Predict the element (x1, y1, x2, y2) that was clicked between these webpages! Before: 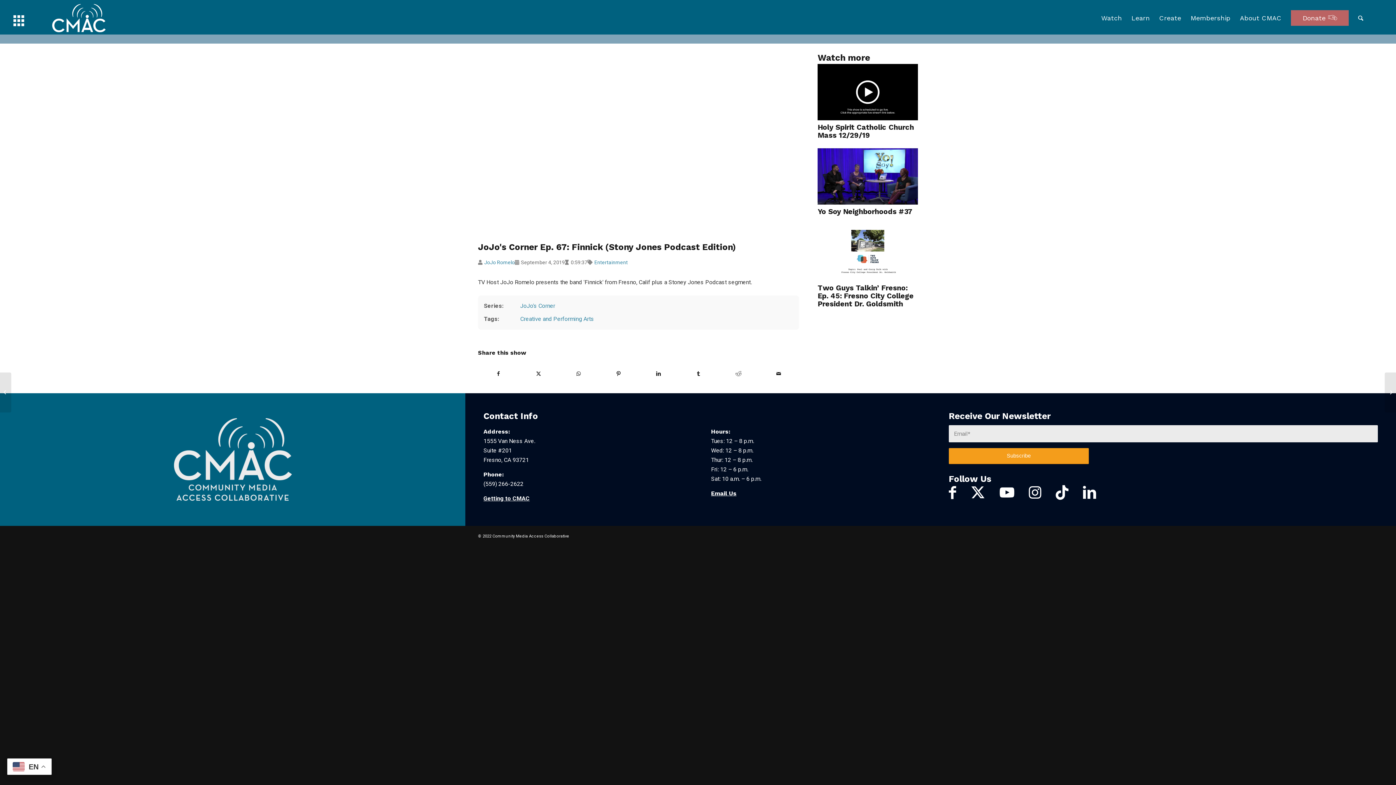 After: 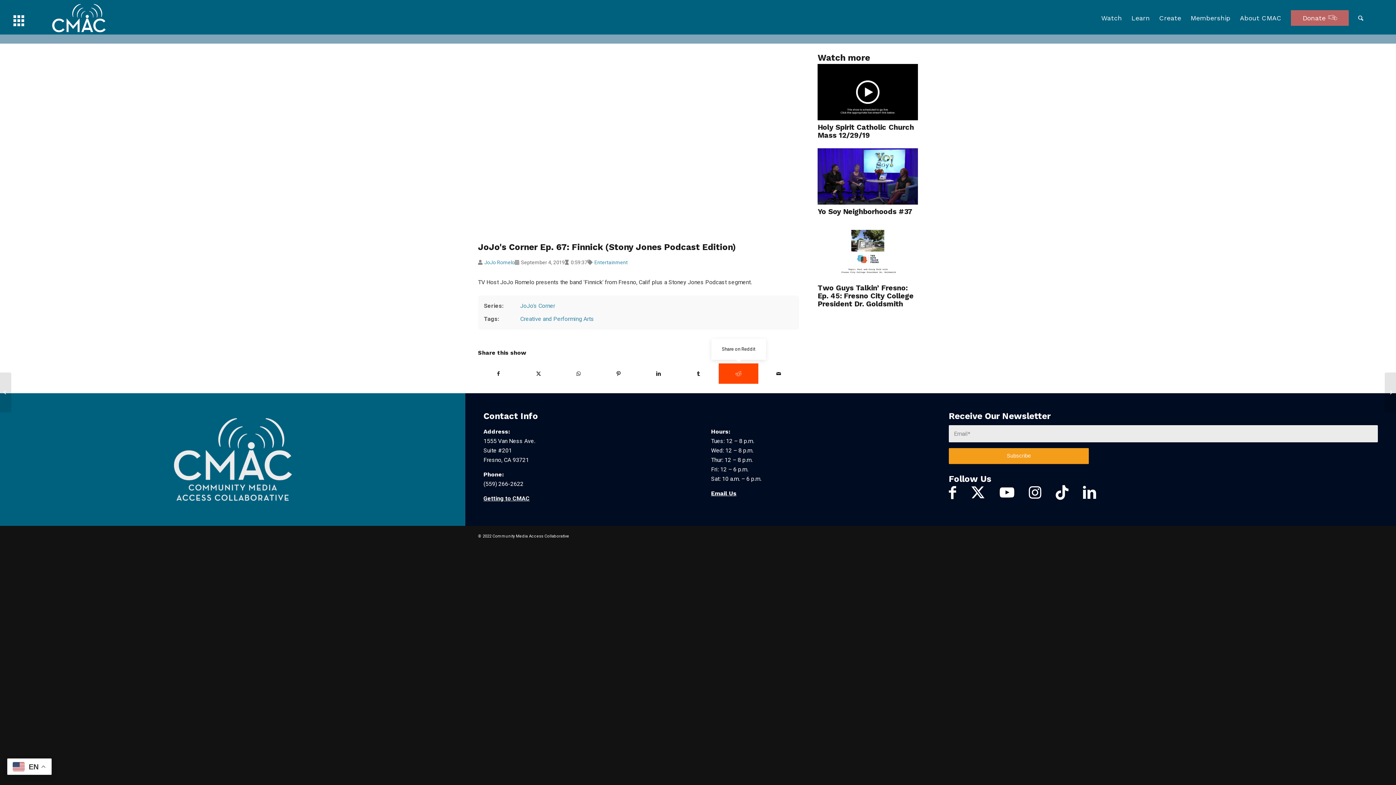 Action: label: Share on Reddit bbox: (718, 363, 758, 383)